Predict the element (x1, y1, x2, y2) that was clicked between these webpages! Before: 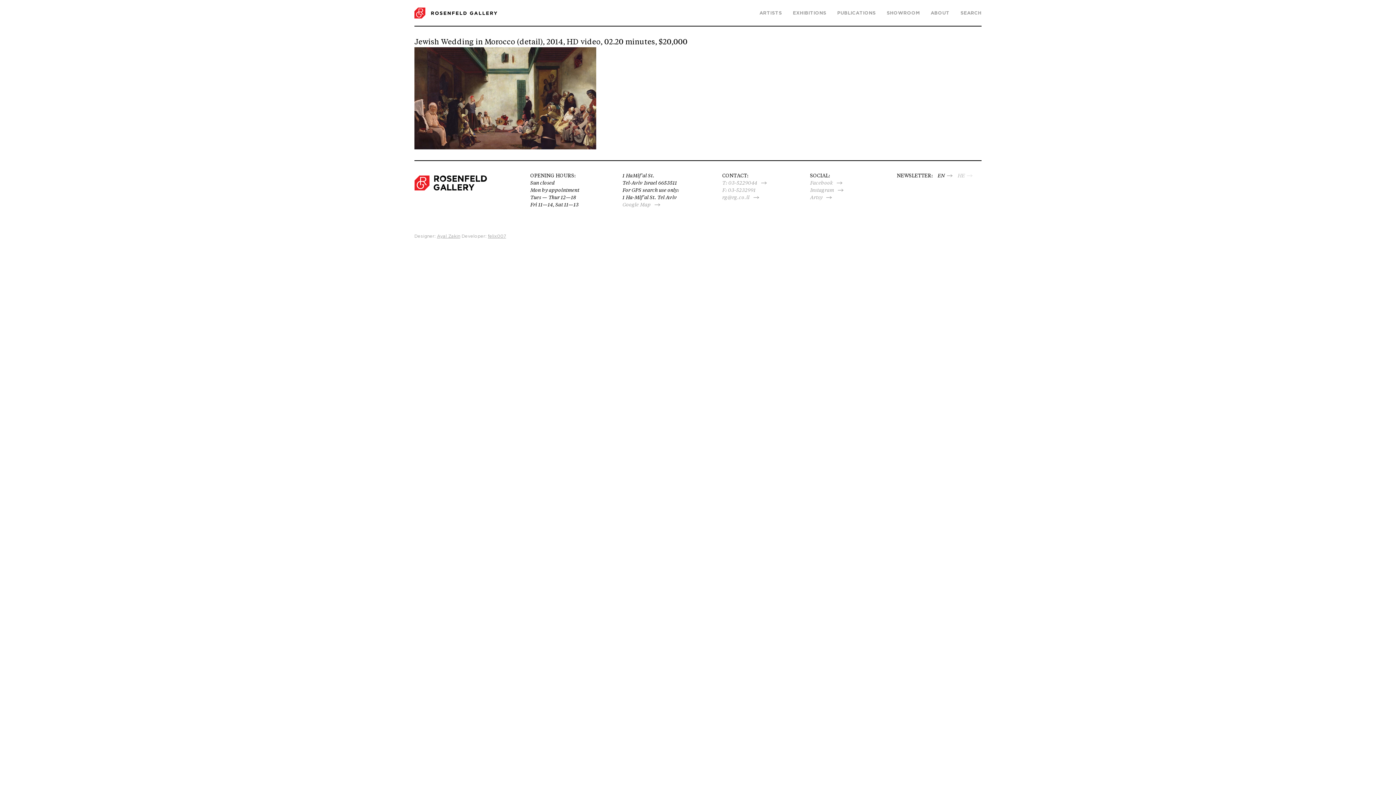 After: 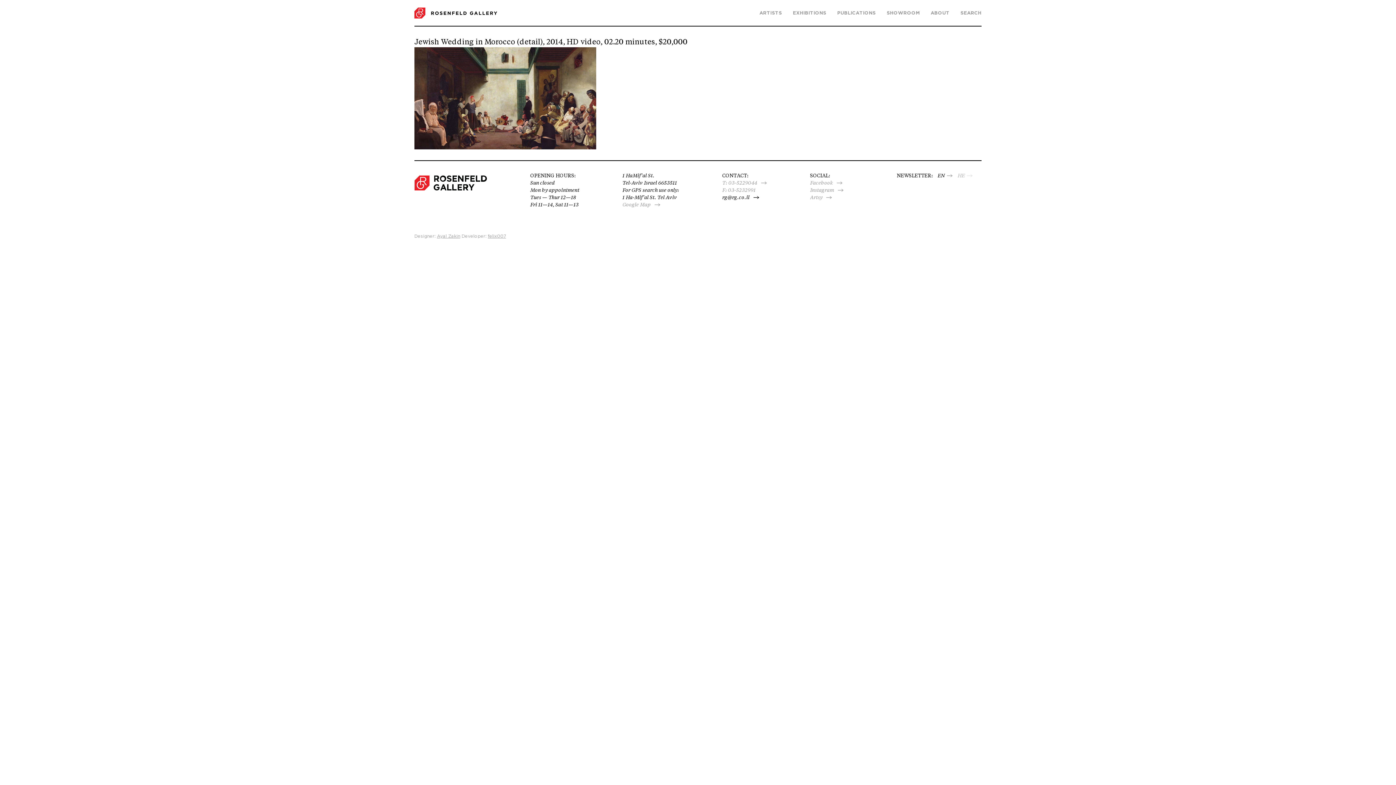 Action: label: rg@rg.co.il bbox: (722, 194, 759, 200)